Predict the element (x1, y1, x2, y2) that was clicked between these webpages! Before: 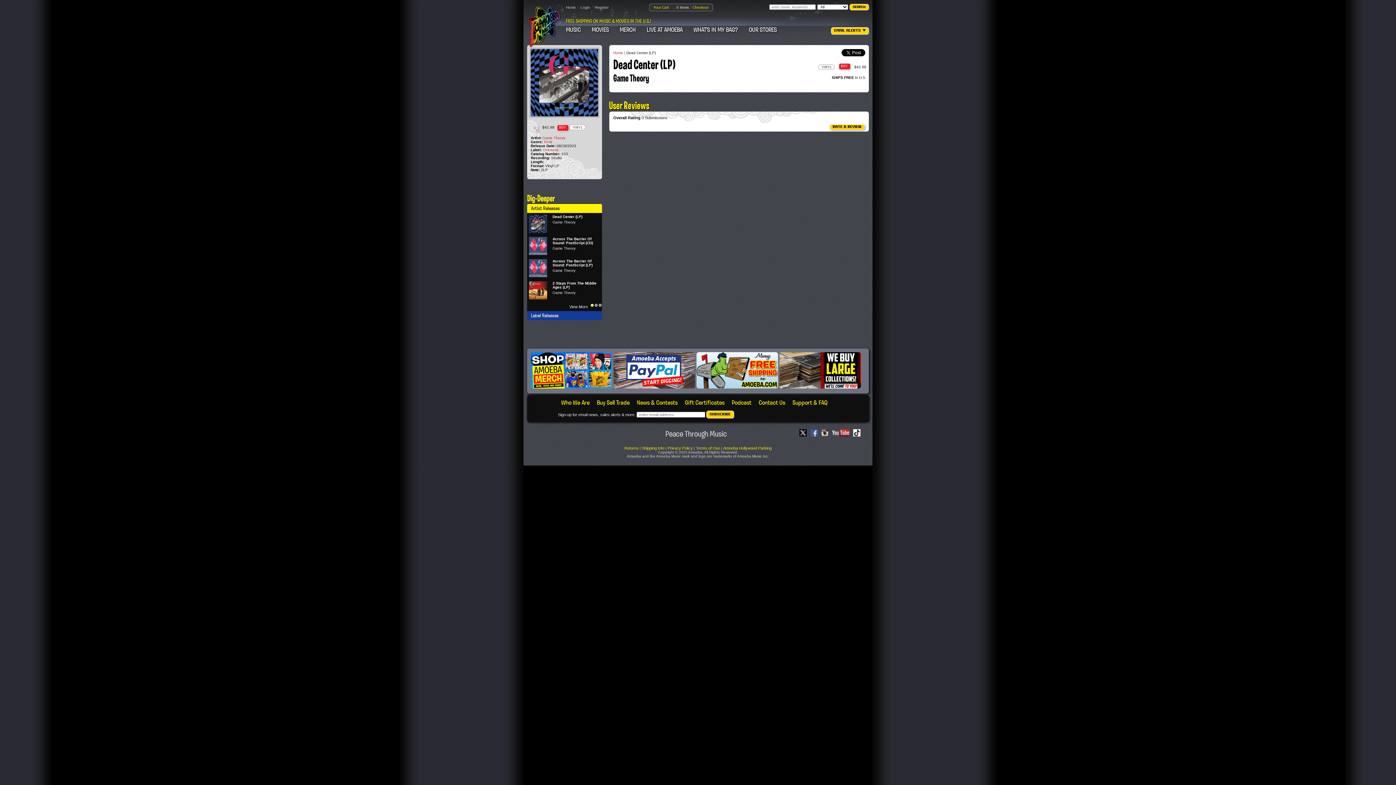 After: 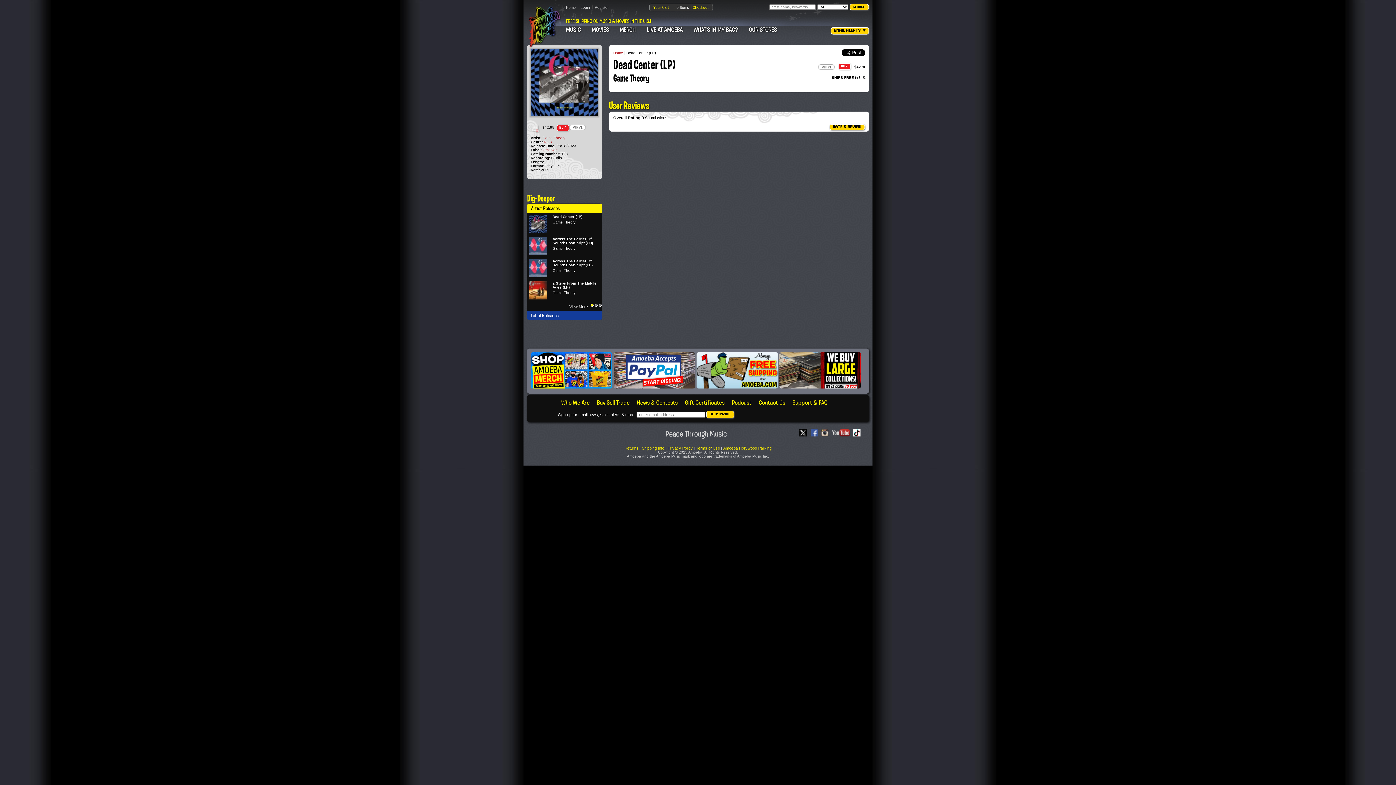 Action: label: Artist Releases bbox: (527, 204, 602, 213)